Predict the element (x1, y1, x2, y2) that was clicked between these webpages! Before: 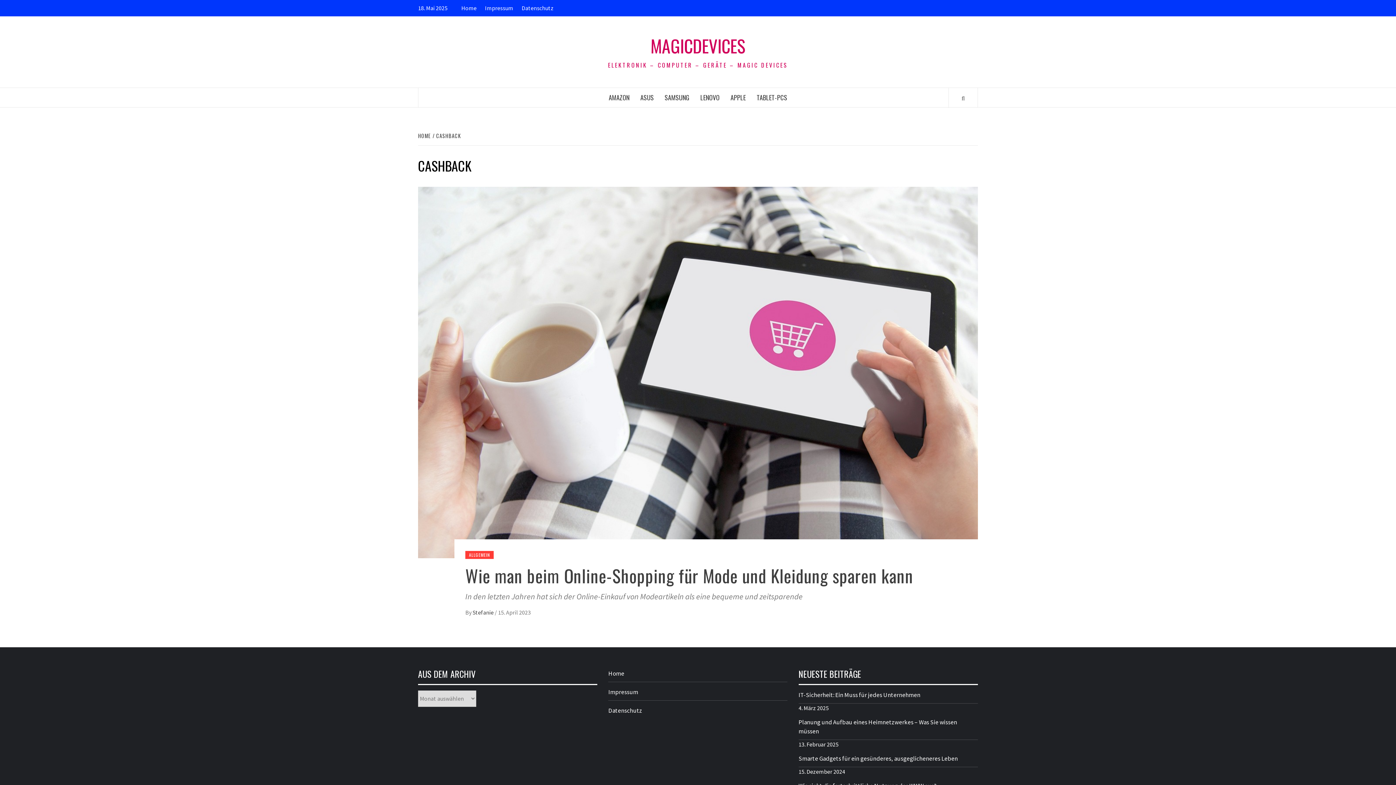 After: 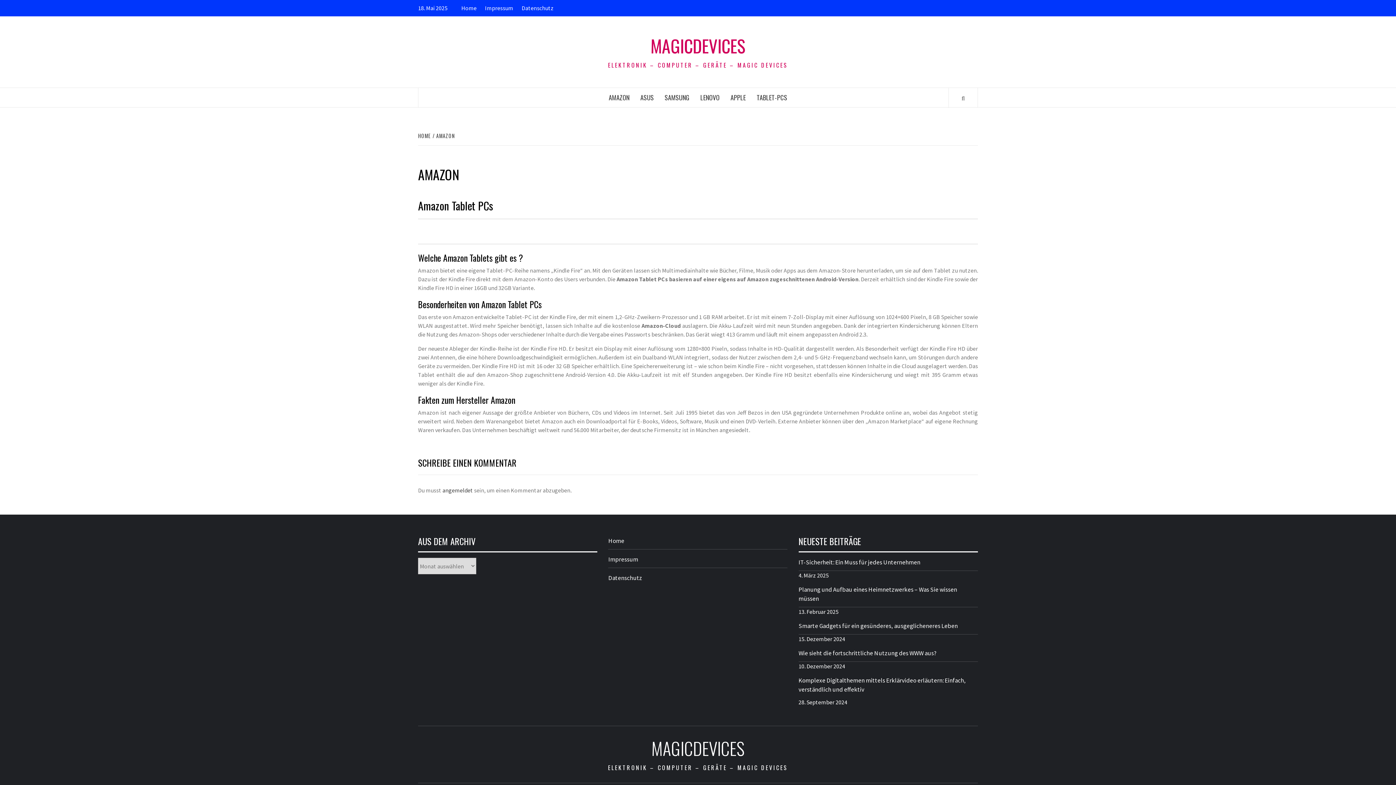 Action: label: AMAZON bbox: (603, 88, 635, 107)